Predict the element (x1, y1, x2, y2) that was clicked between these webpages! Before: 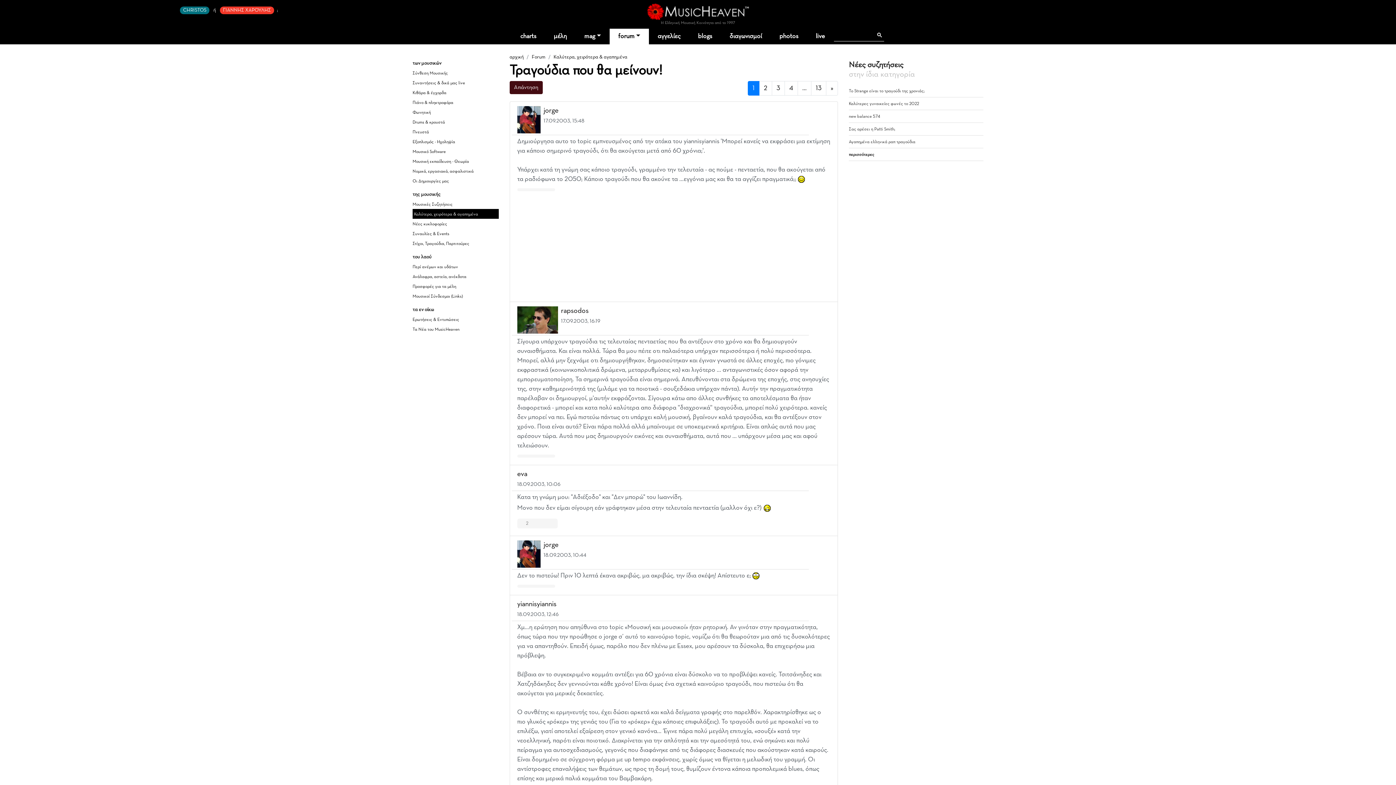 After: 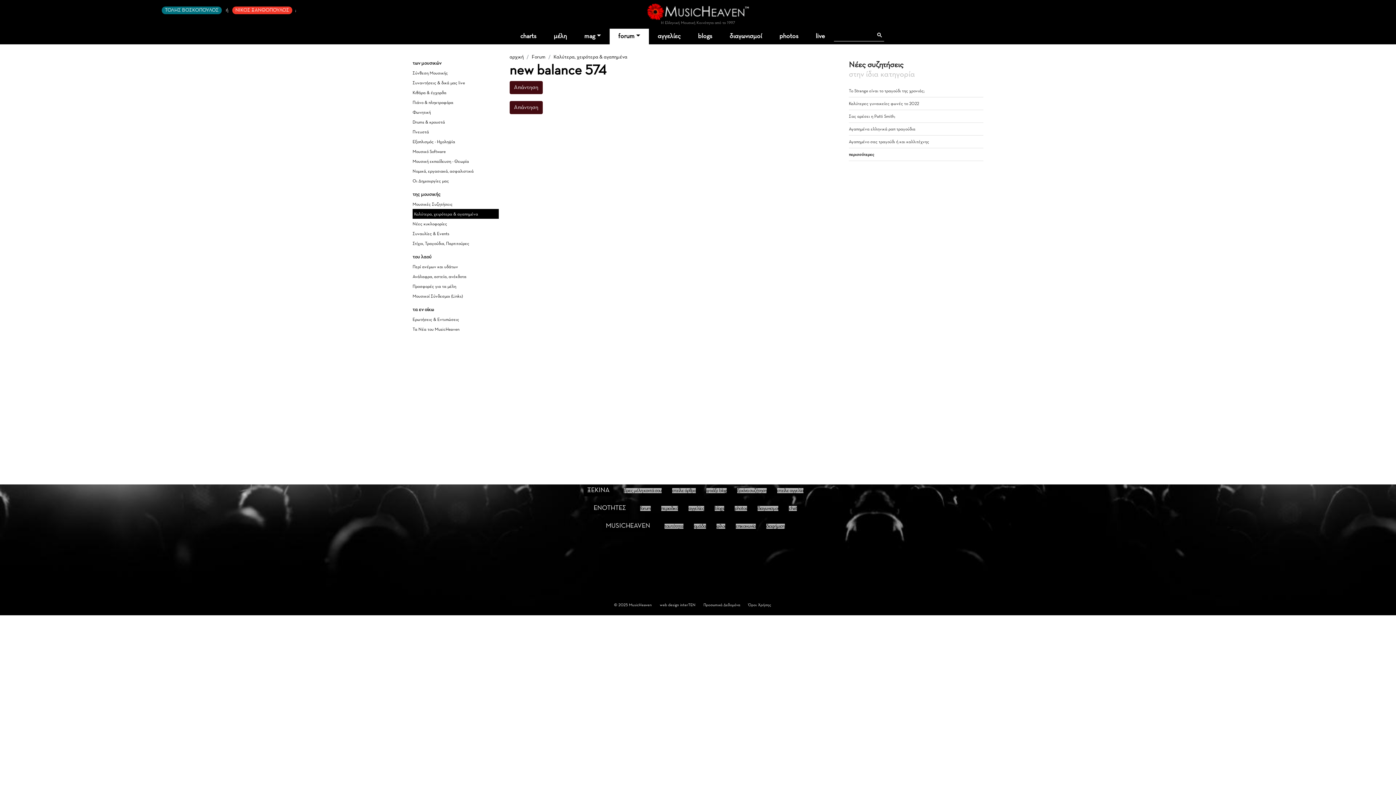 Action: label: new balance 574 bbox: (849, 114, 880, 118)